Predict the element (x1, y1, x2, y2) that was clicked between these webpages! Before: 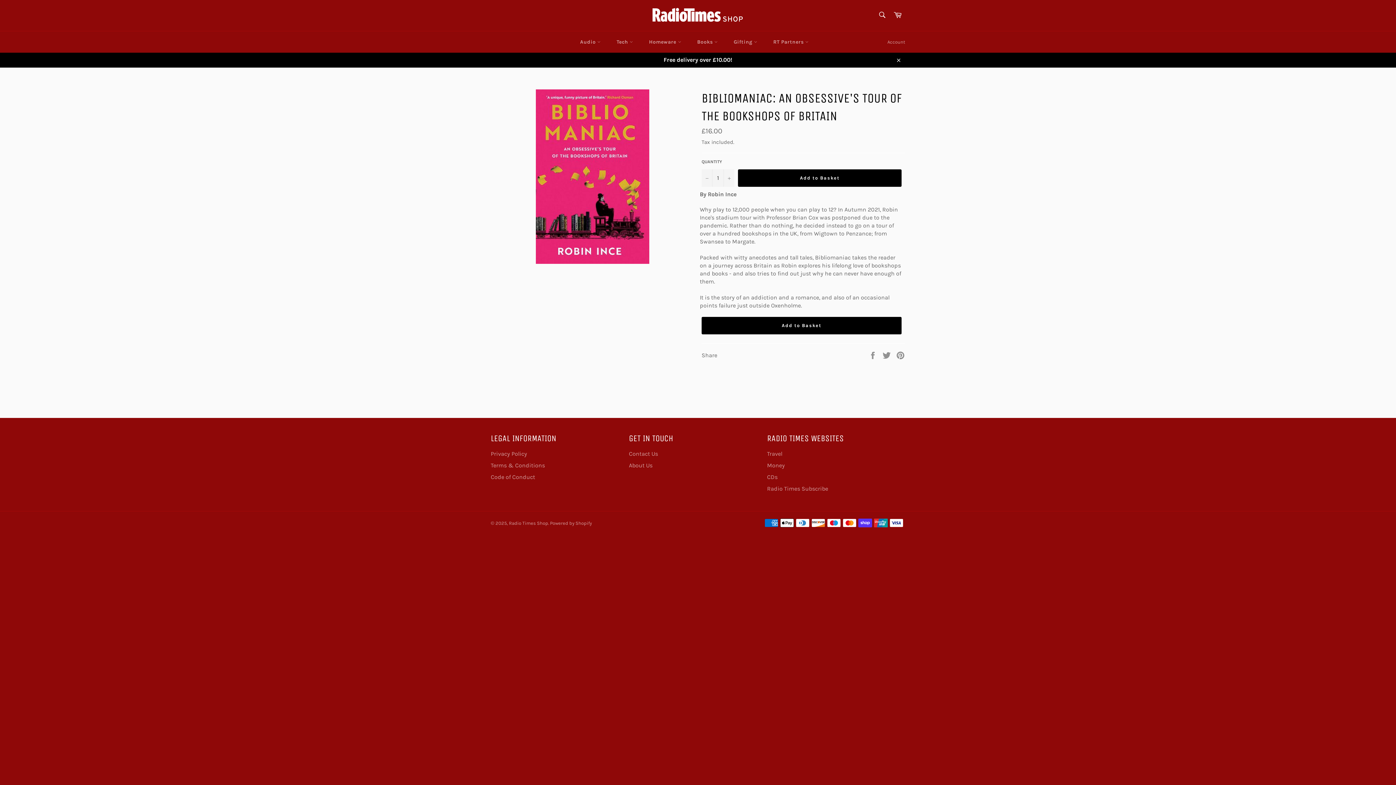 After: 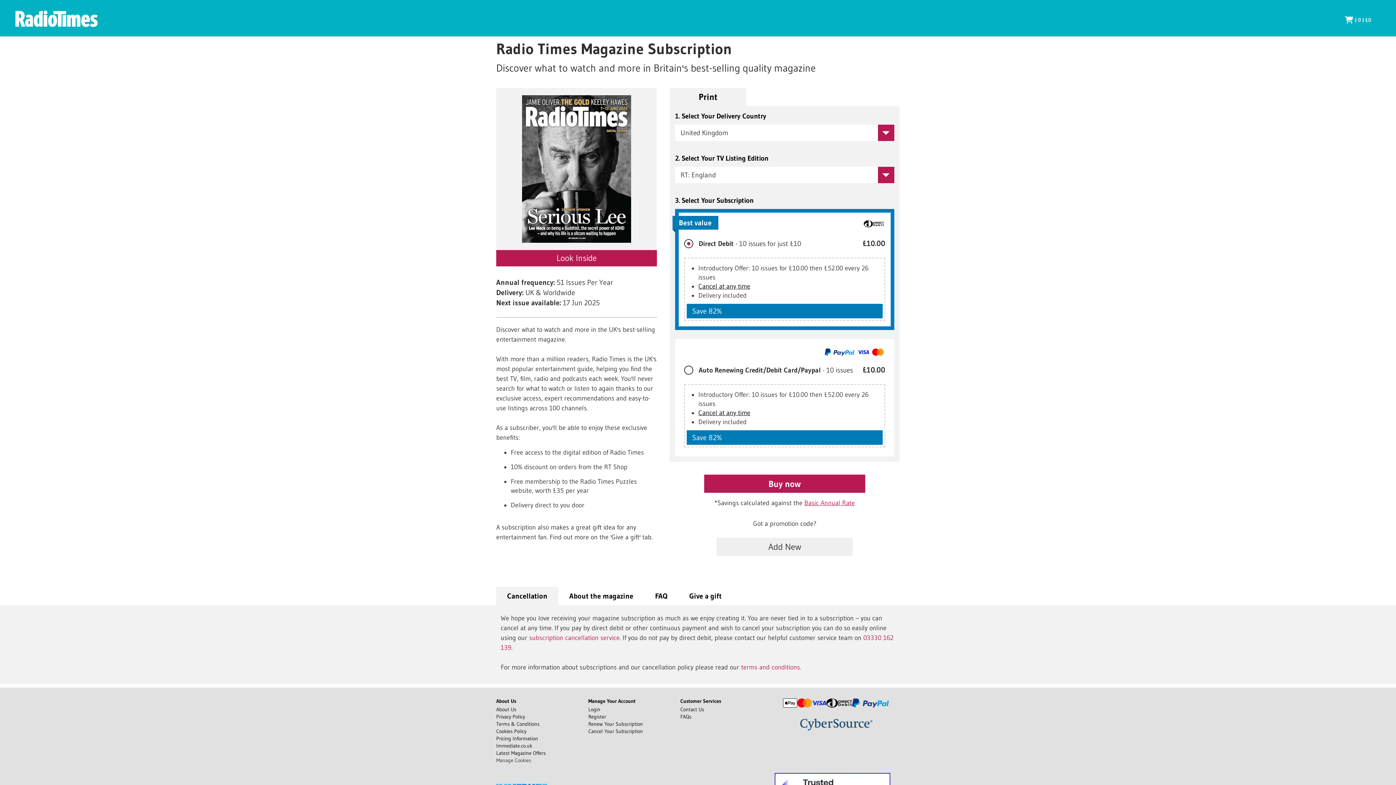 Action: label: Radio Times Subscribe bbox: (767, 485, 828, 492)